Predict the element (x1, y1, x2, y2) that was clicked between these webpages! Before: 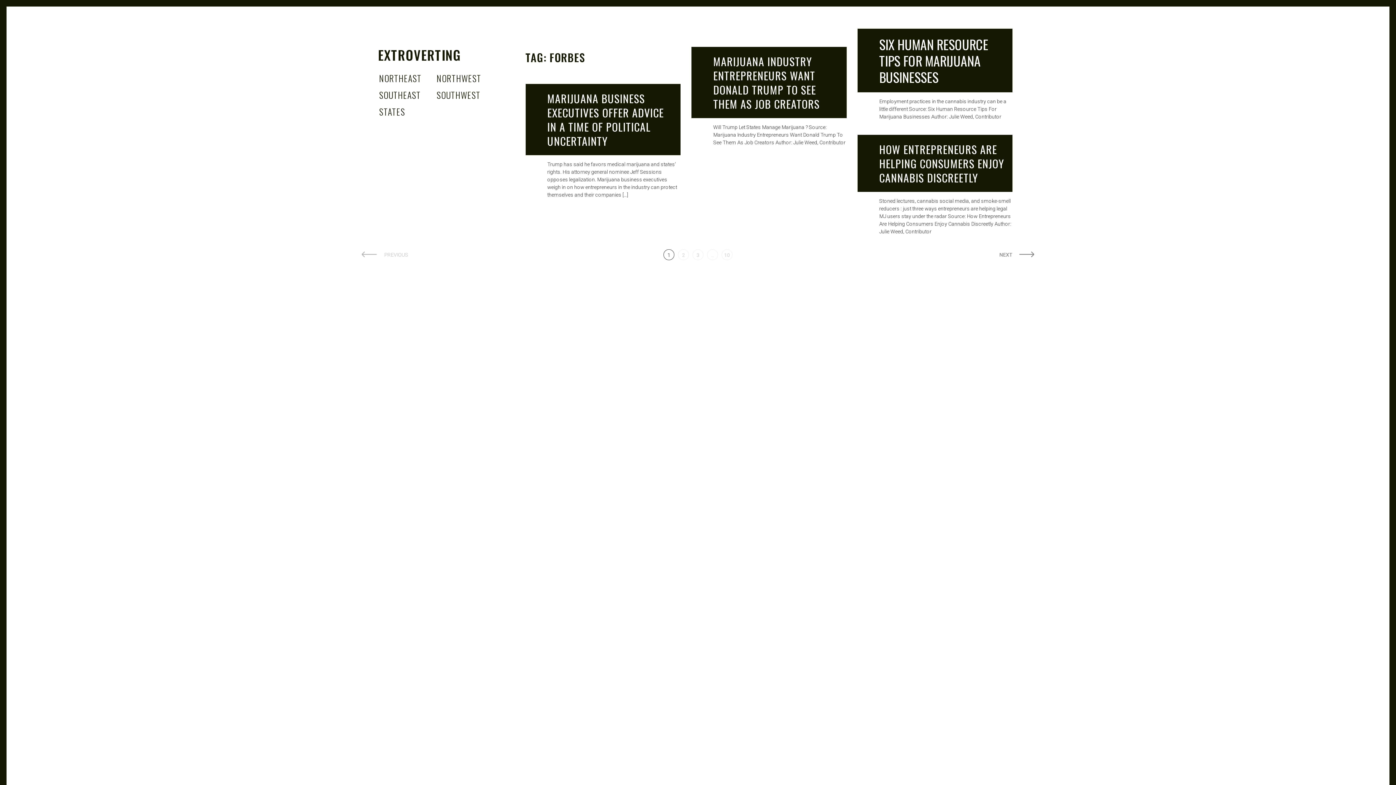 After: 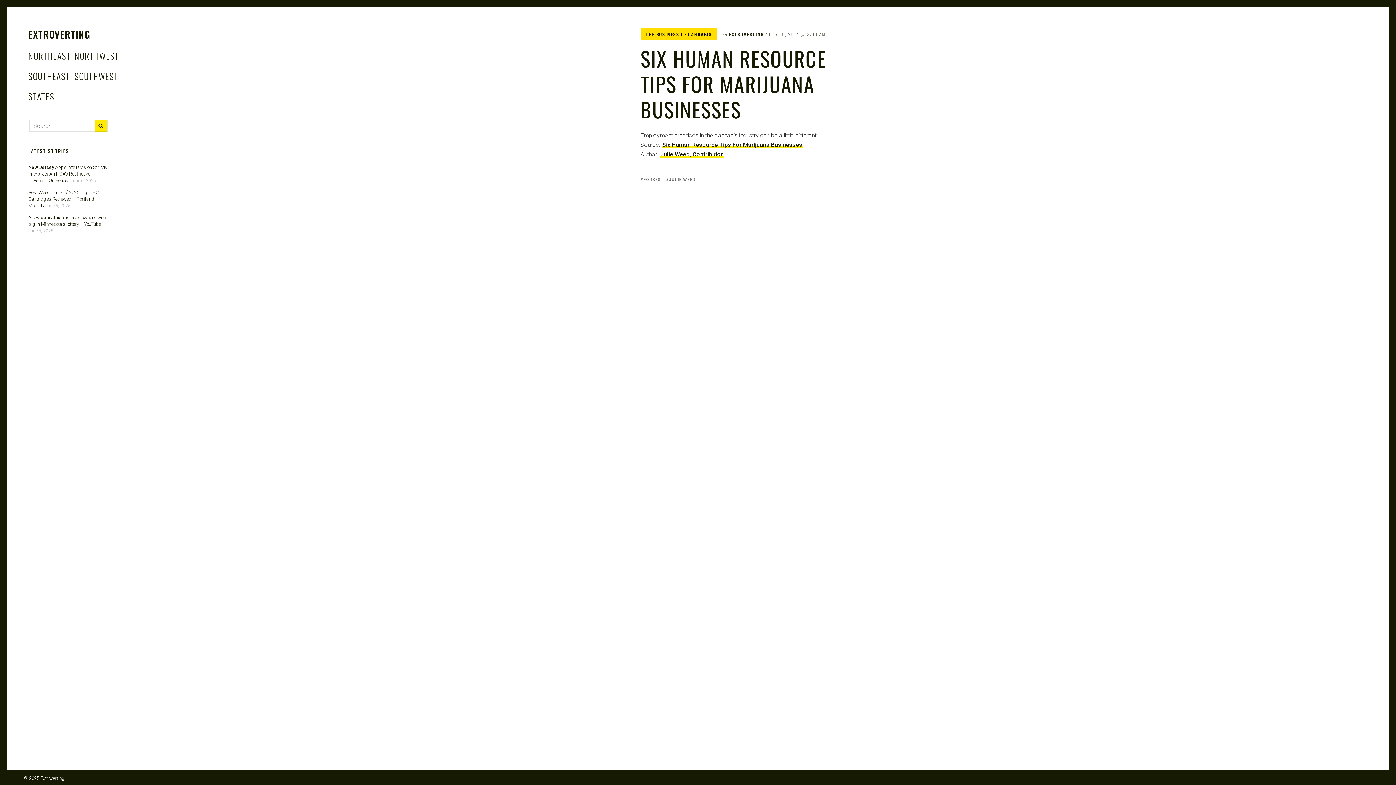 Action: bbox: (879, 34, 988, 86) label: SIX HUMAN RESOURCE TIPS FOR MARIJUANA BUSINESSES